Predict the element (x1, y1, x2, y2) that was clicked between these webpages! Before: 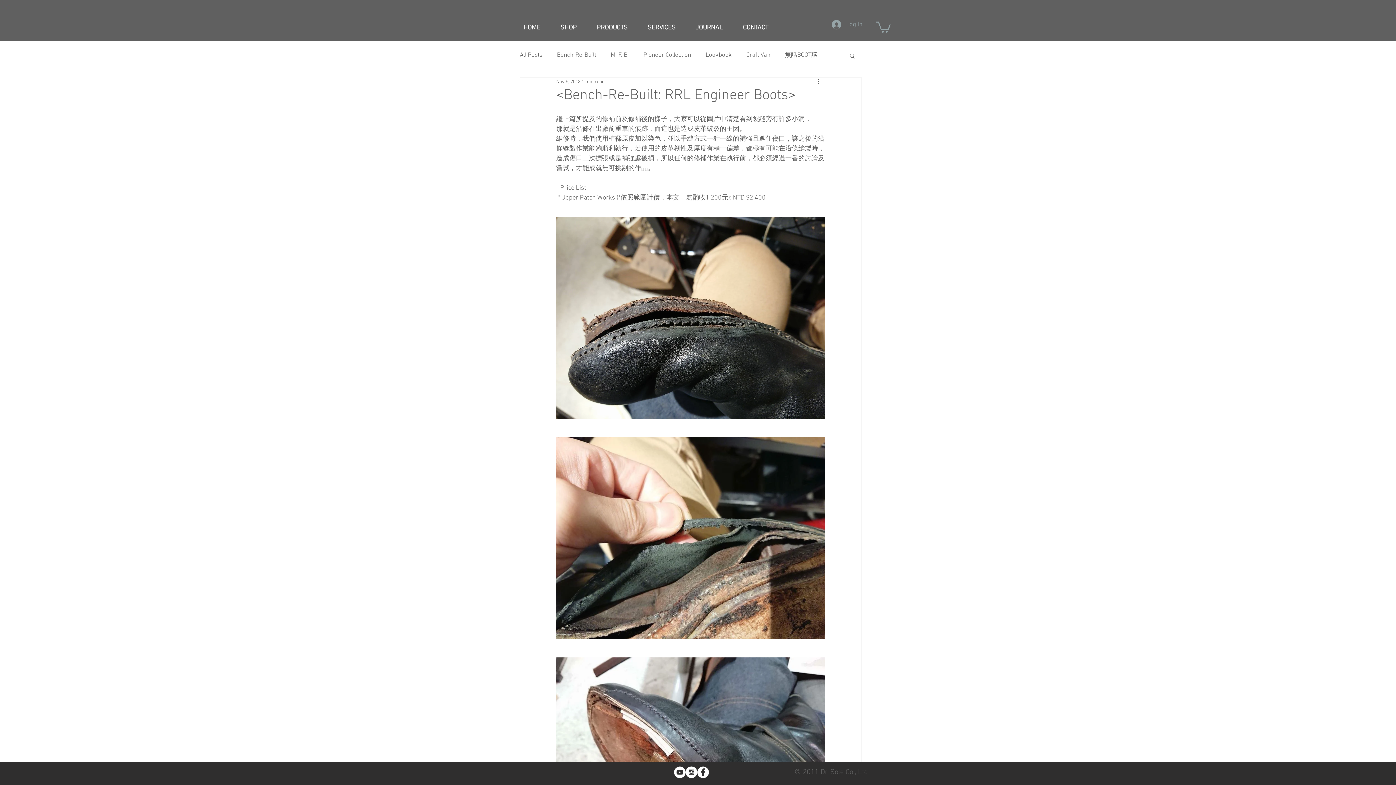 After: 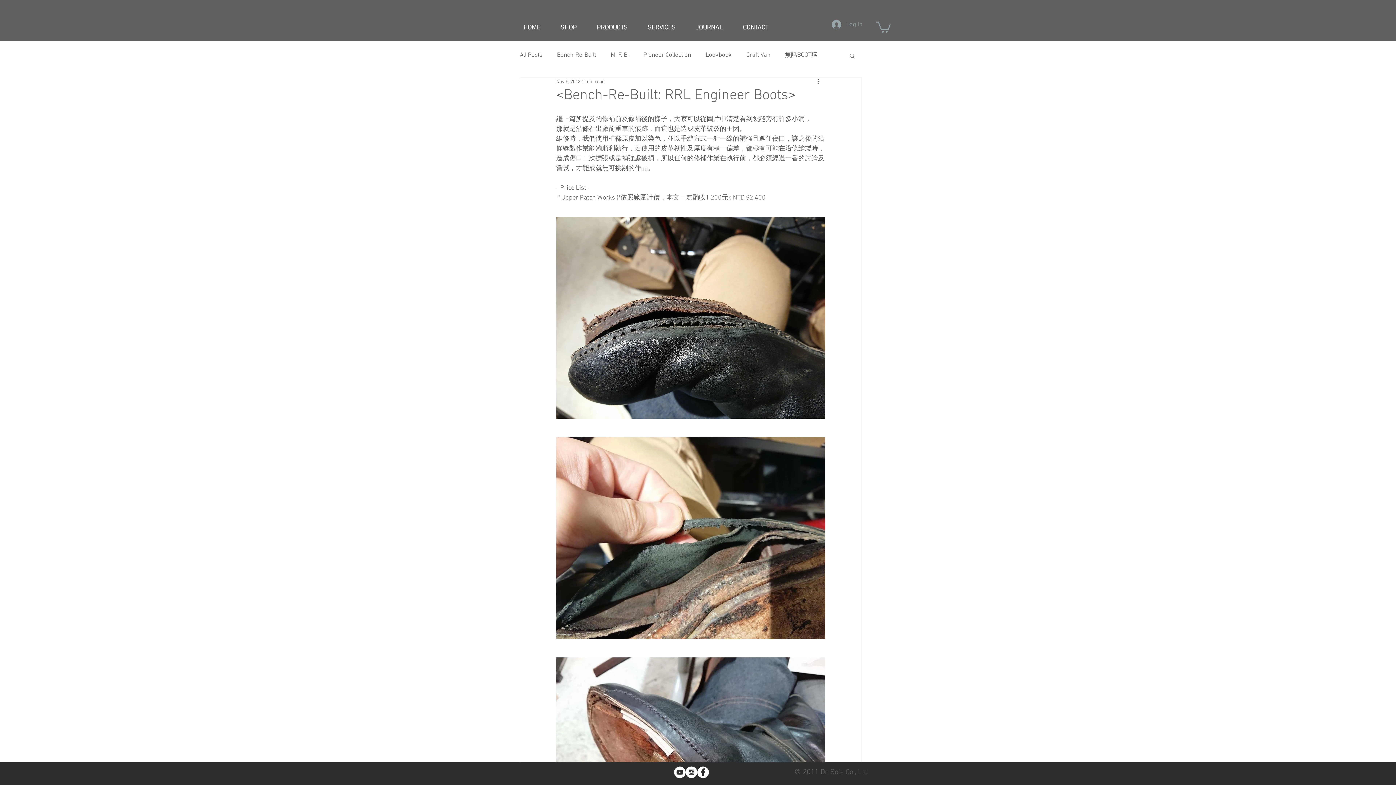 Action: label: Search bbox: (849, 52, 856, 58)